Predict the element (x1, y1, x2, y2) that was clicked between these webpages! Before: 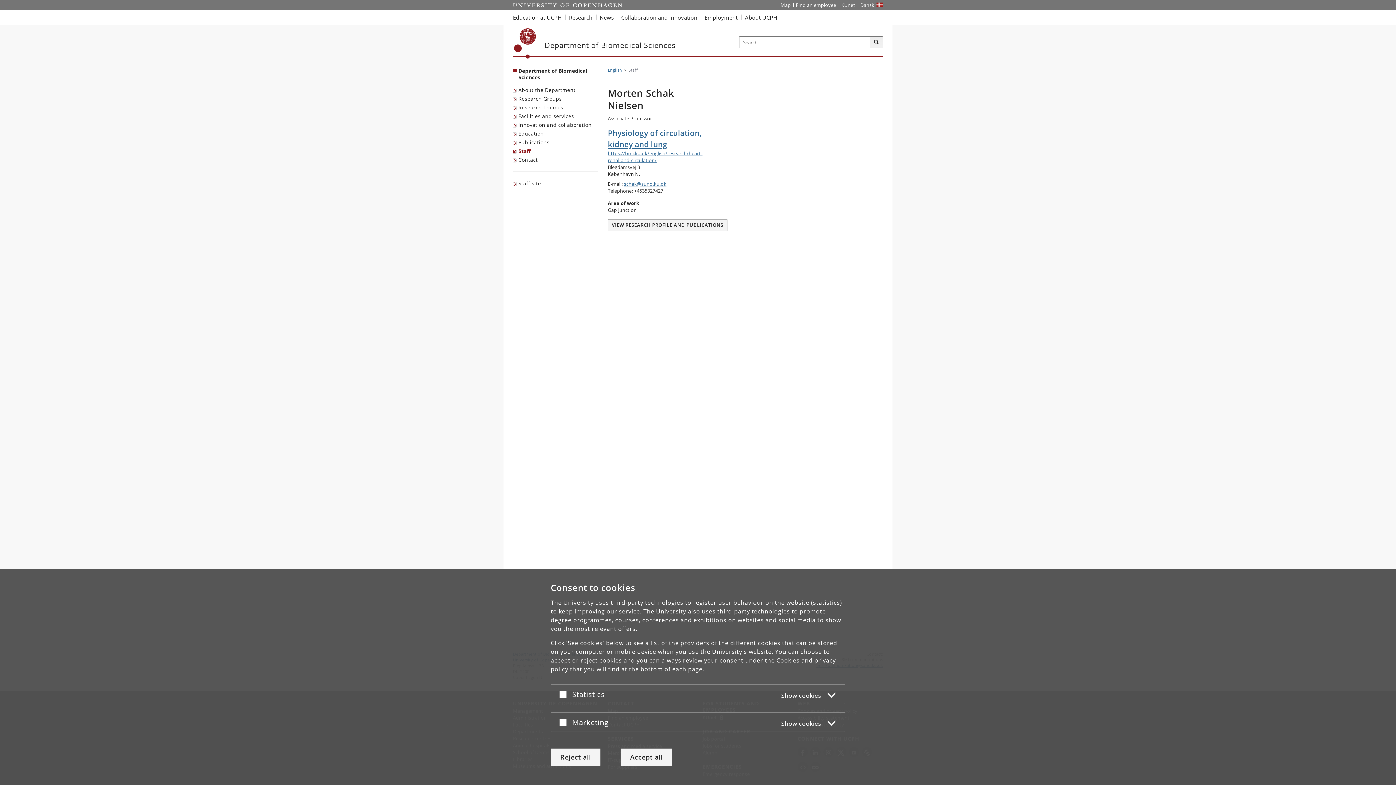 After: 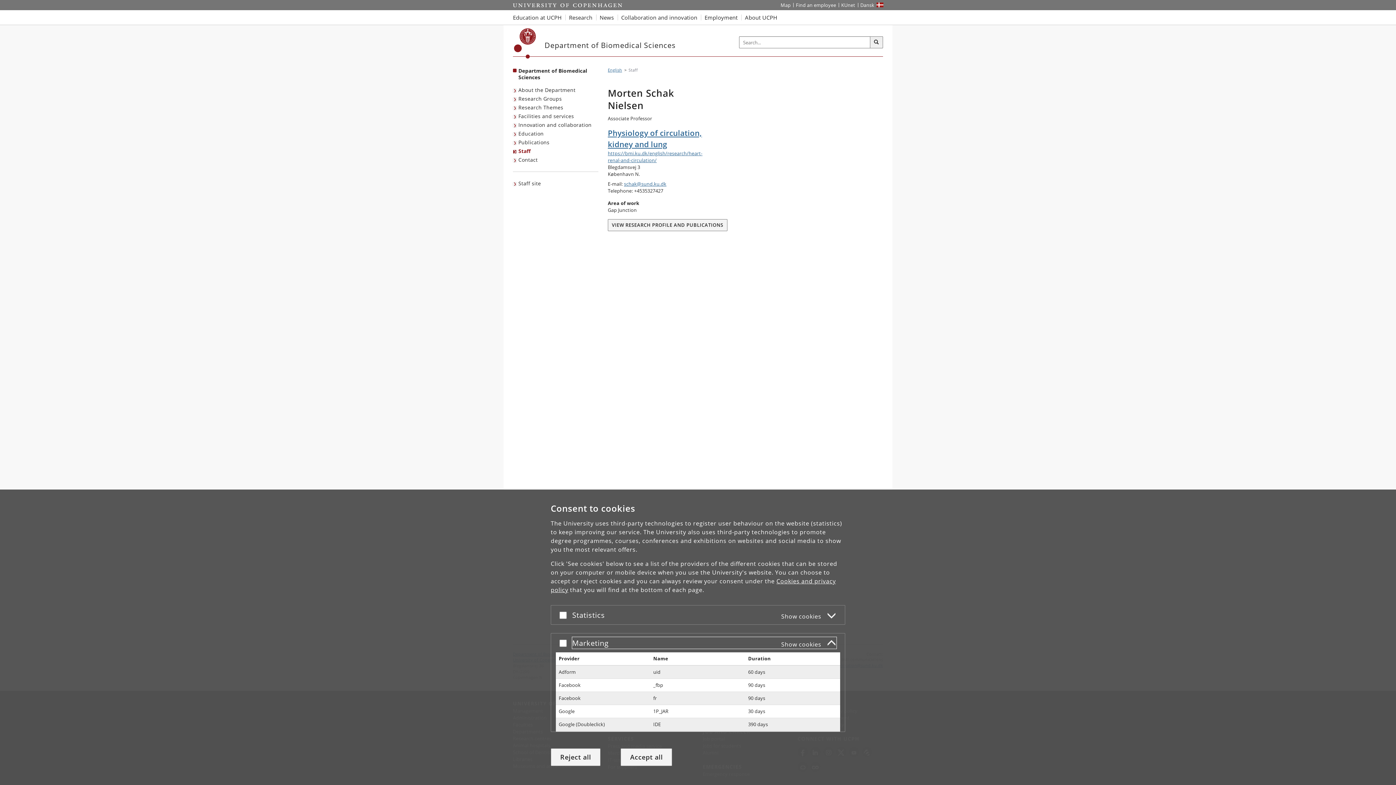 Action: label: Marketing
Show cookies bbox: (572, 716, 836, 728)